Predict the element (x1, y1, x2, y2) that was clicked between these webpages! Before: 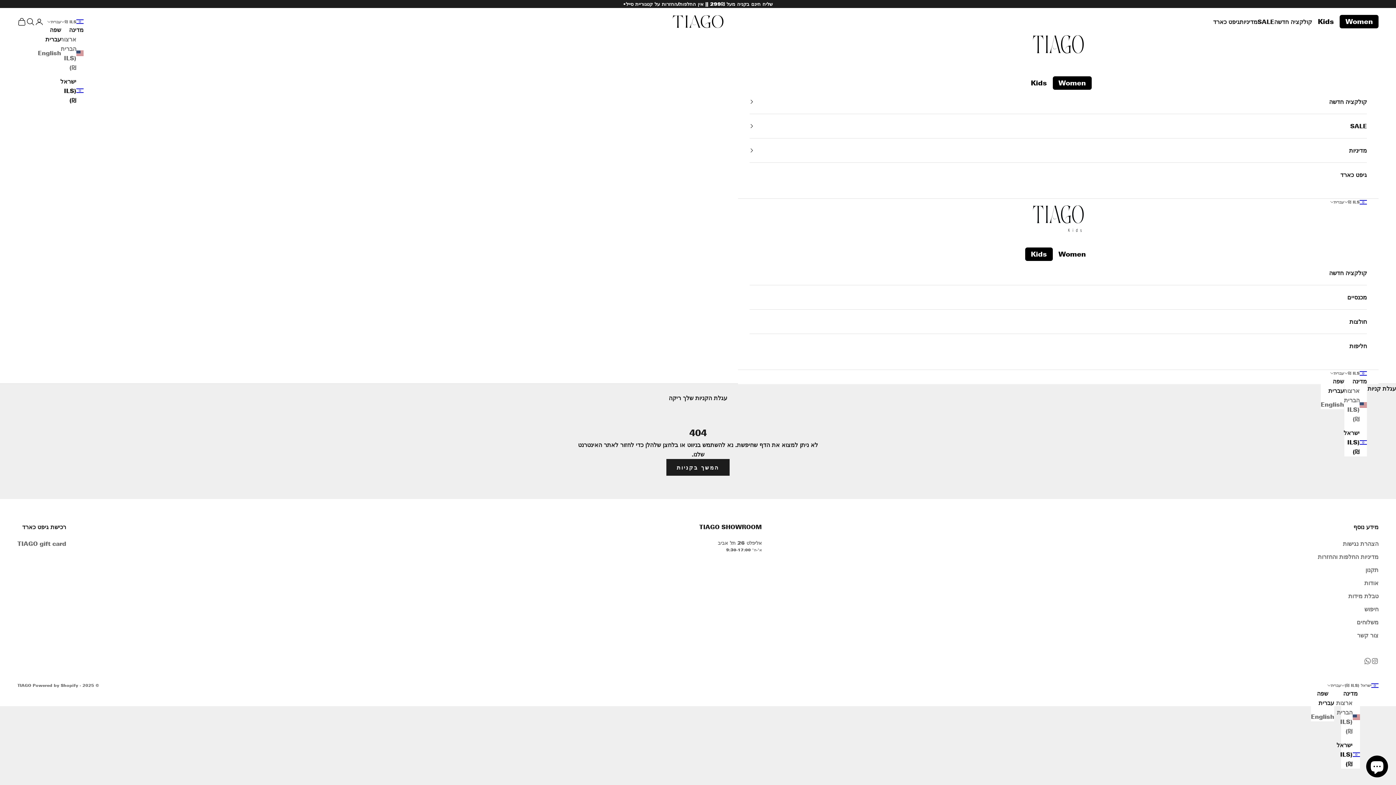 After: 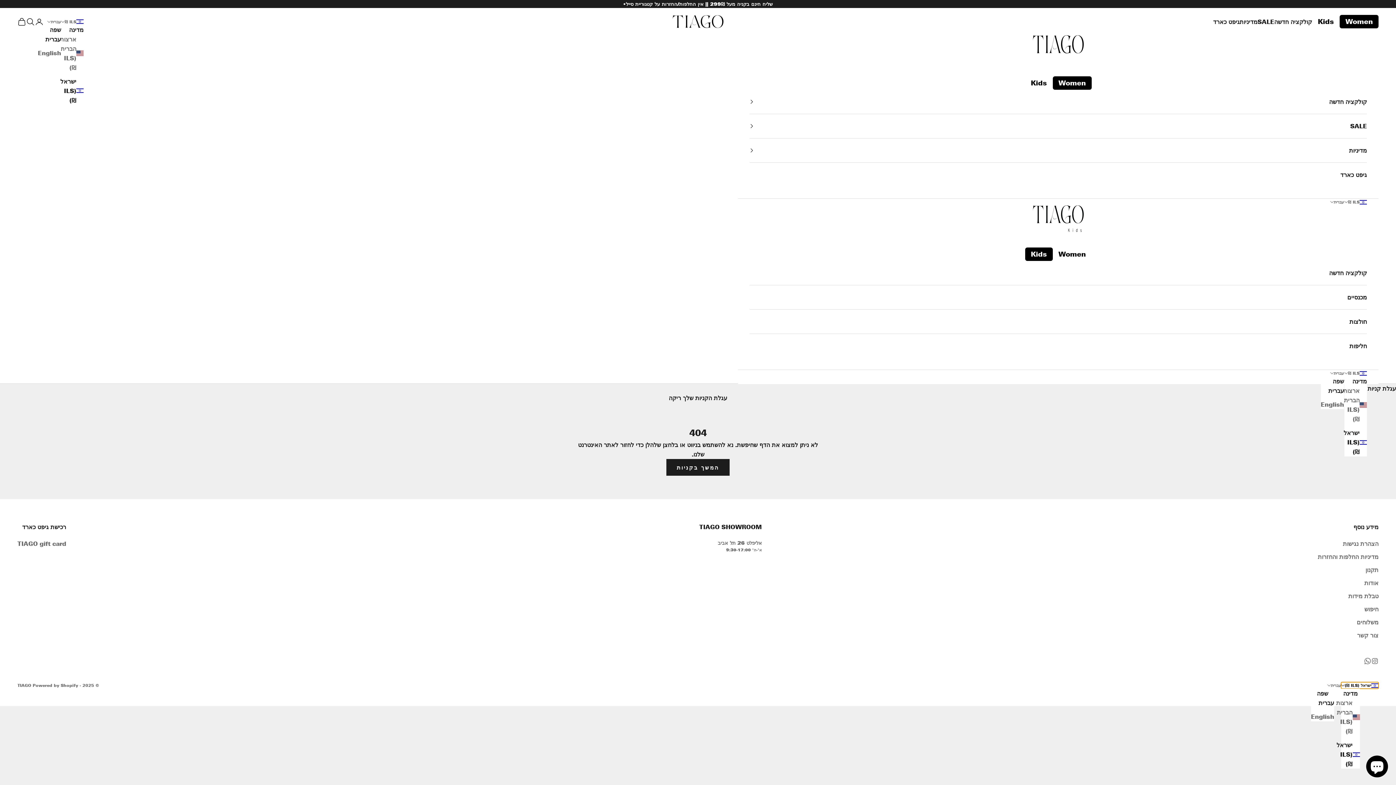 Action: label: ישראל (ILS ₪) bbox: (1341, 682, 1378, 689)